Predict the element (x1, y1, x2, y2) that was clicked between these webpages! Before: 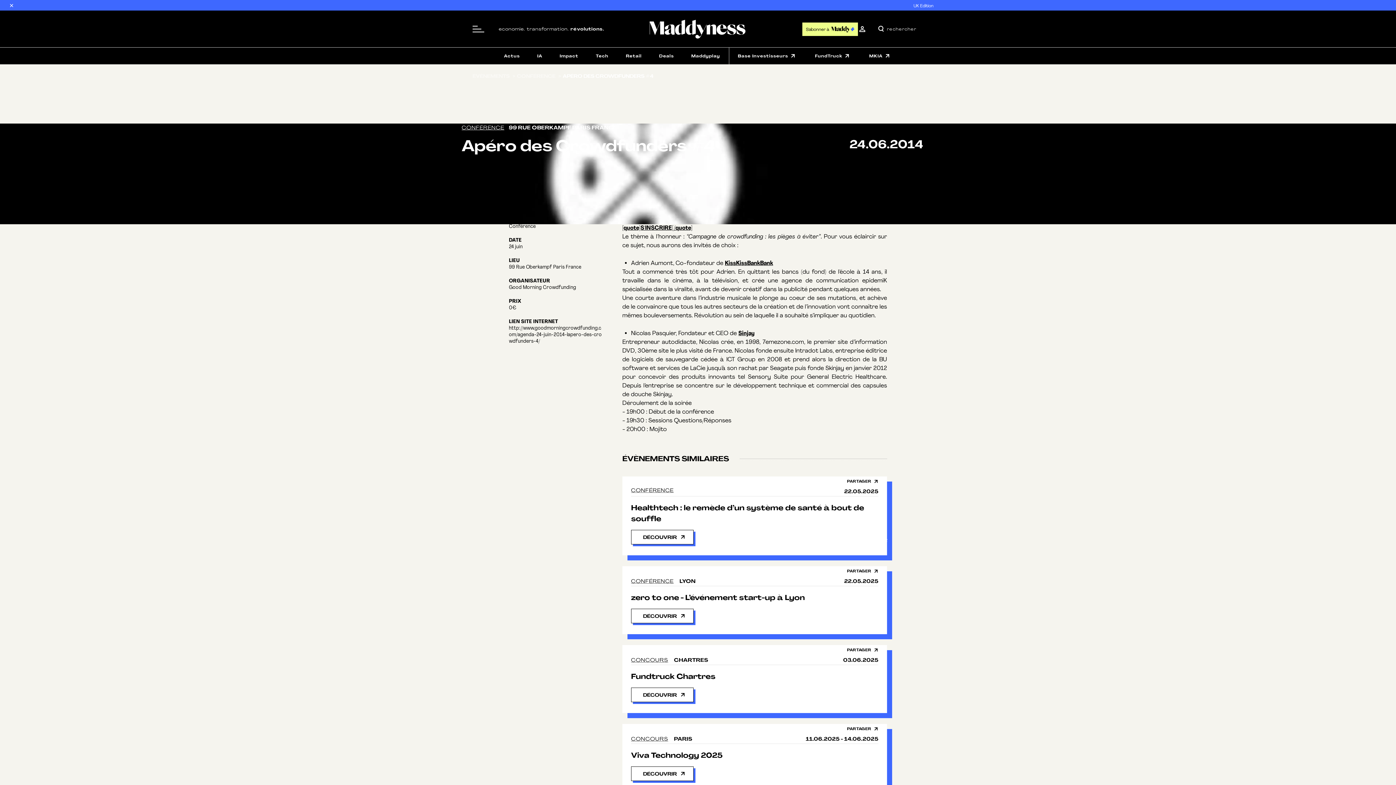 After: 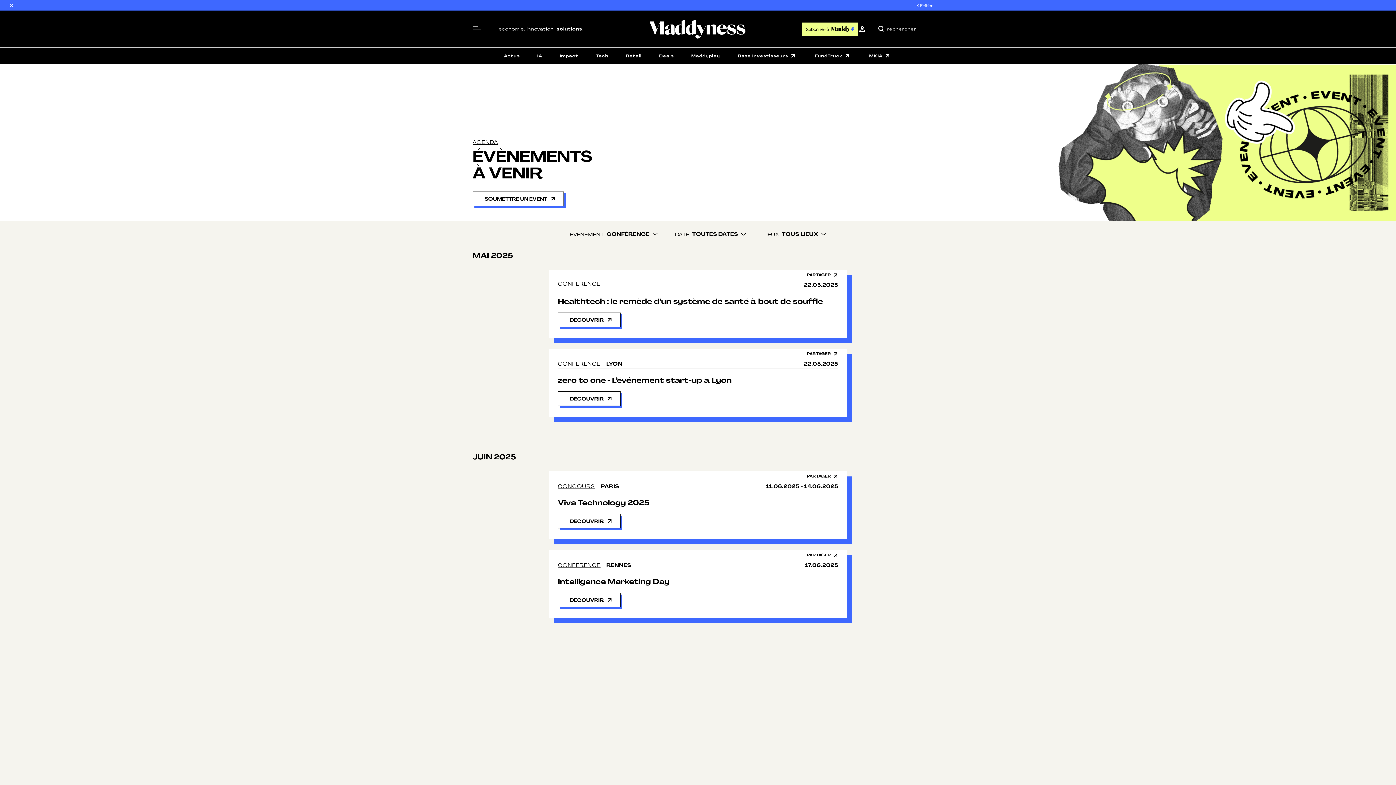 Action: bbox: (631, 578, 673, 584) label: CONFÉRENCE